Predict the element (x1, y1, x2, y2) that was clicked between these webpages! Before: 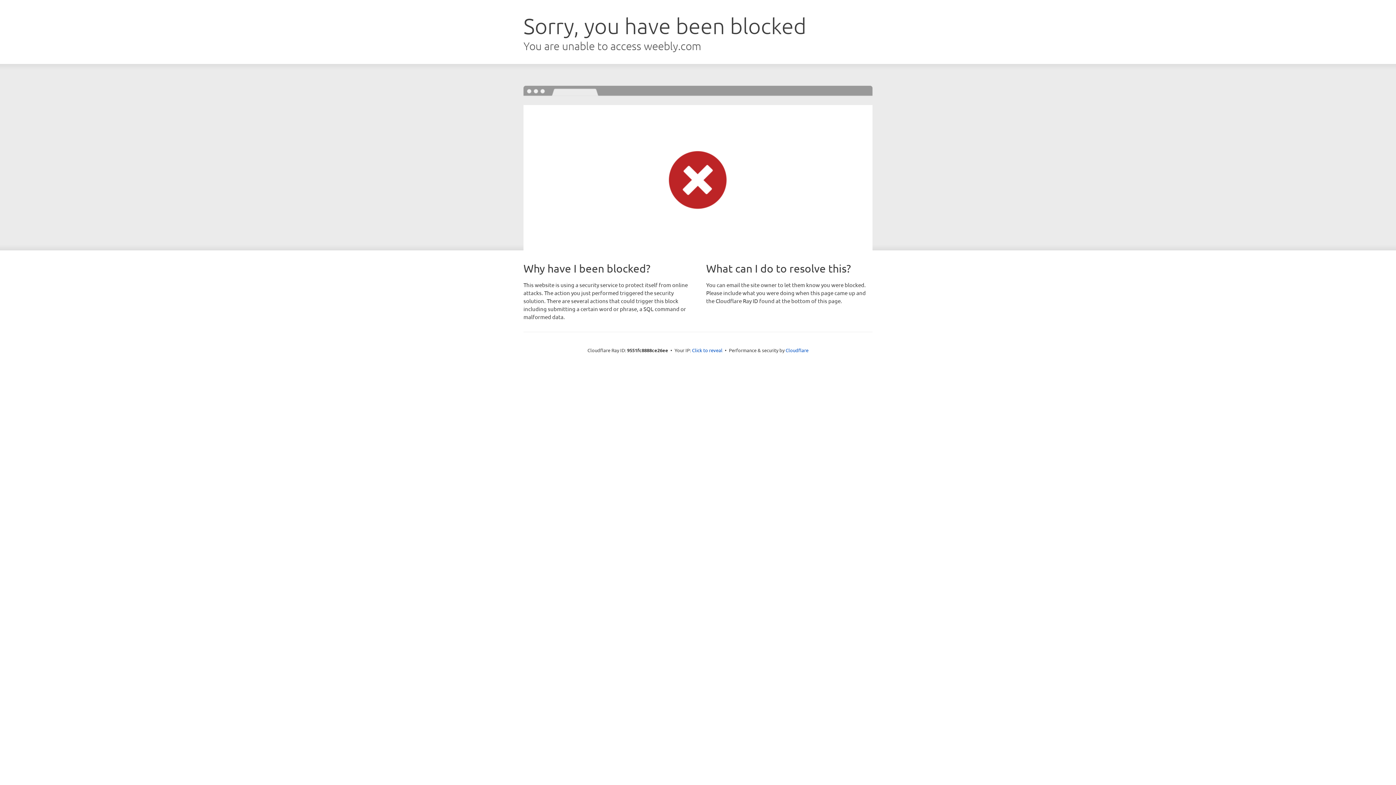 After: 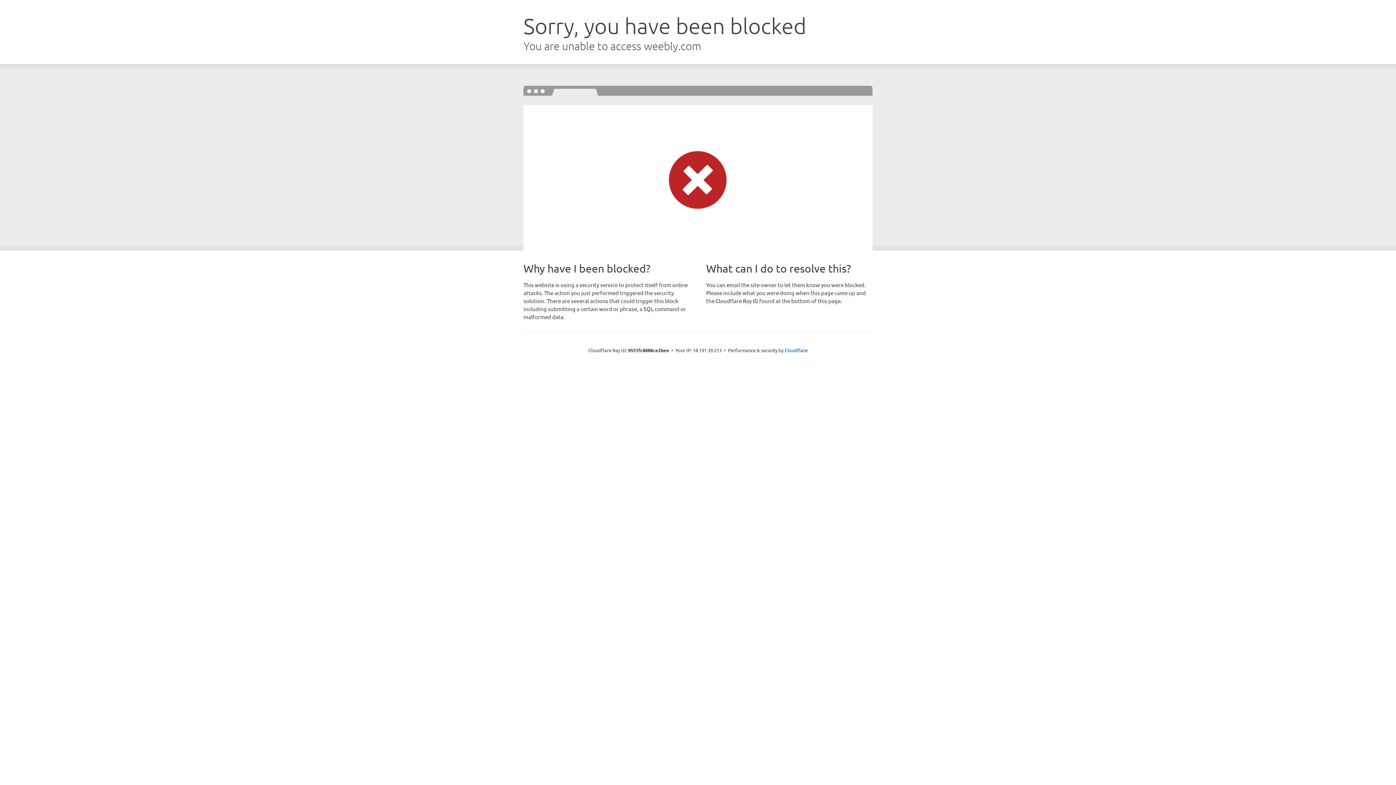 Action: bbox: (692, 346, 722, 353) label: Click to reveal